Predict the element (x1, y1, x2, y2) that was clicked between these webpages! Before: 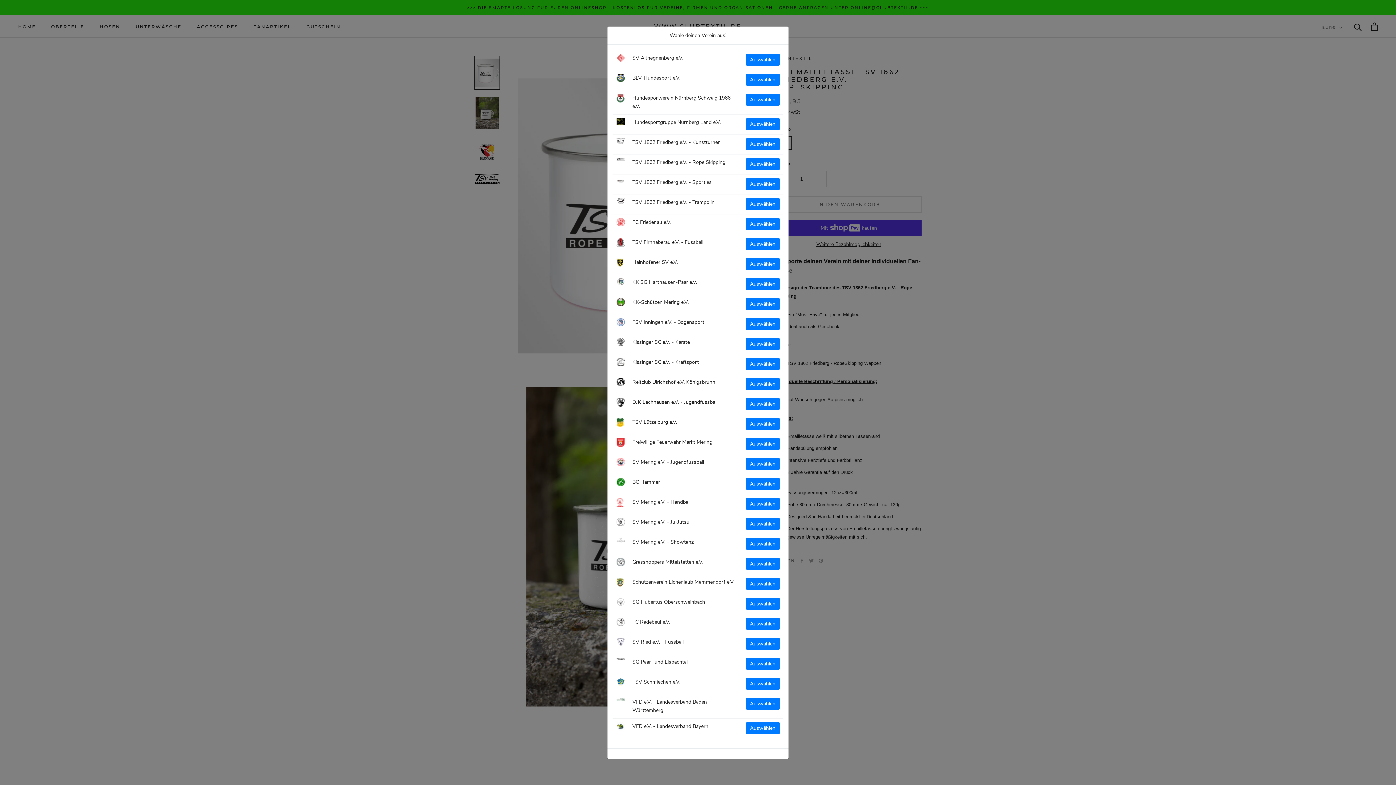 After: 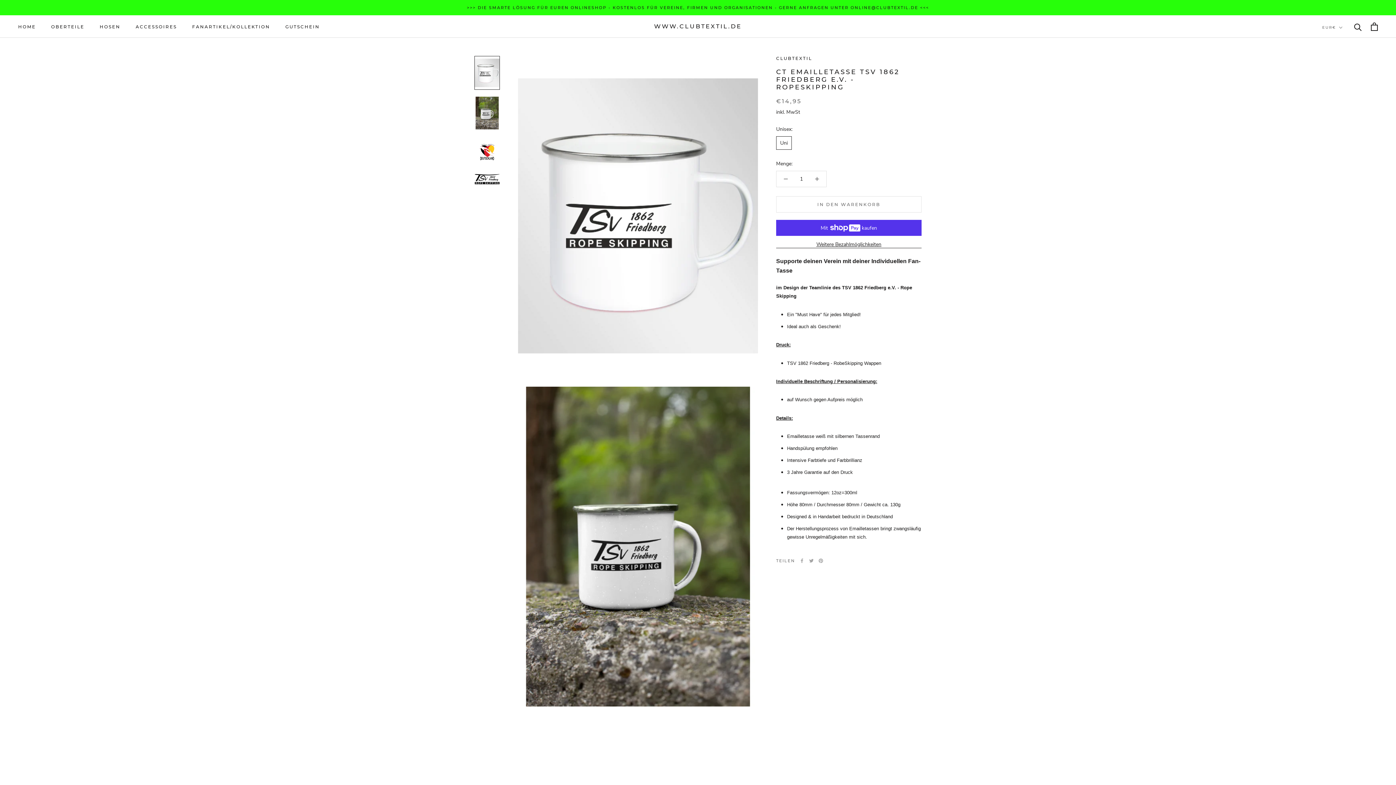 Action: label: Auswählen bbox: (746, 138, 779, 150)